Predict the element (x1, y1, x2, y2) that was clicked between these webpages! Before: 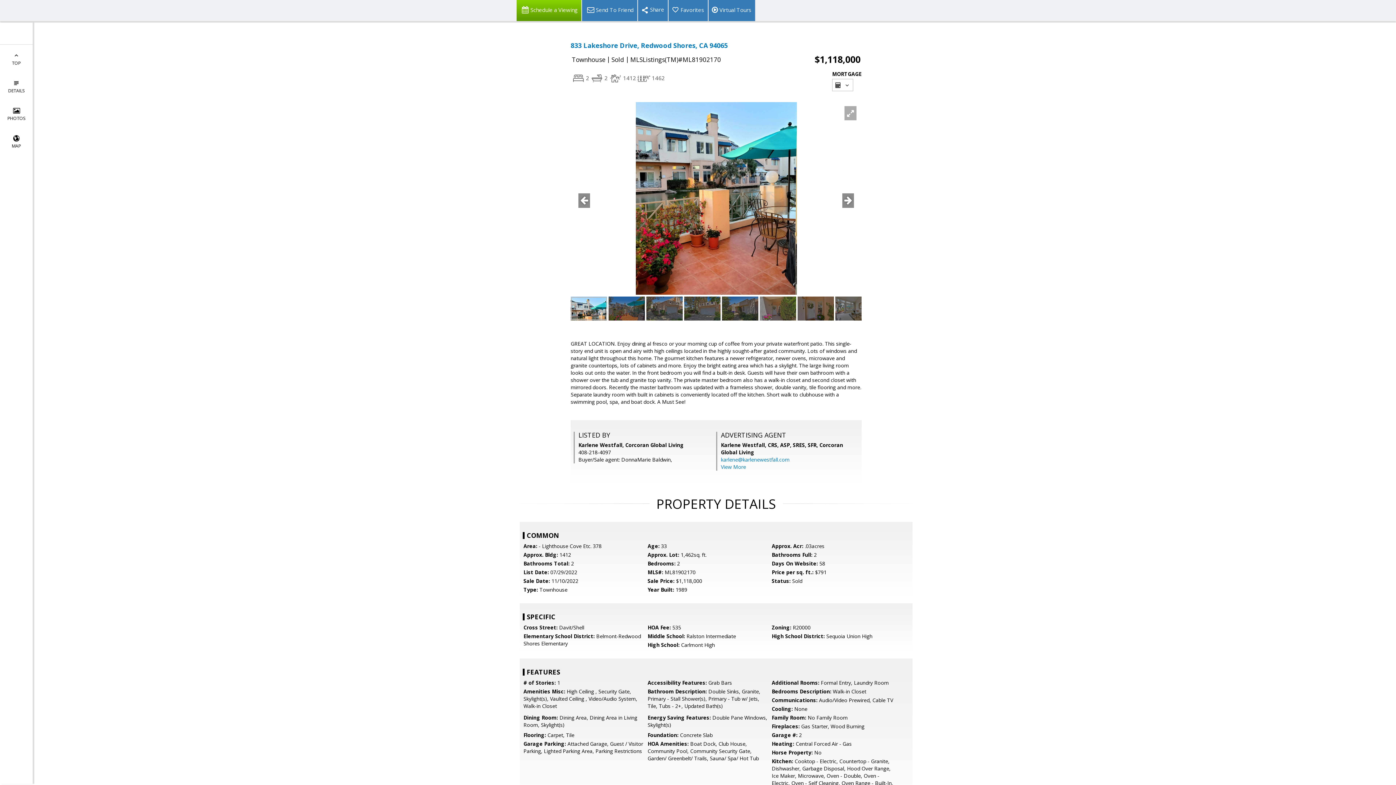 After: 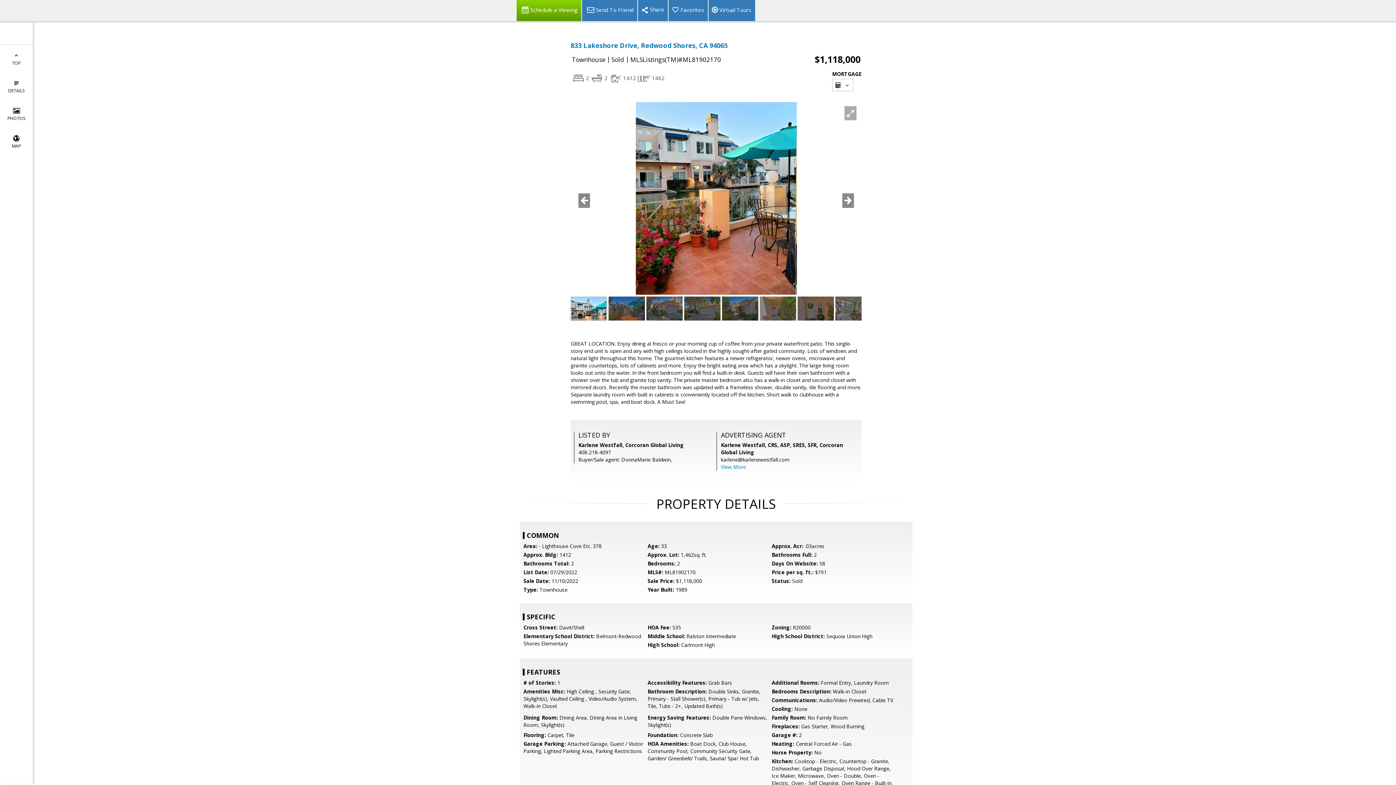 Action: bbox: (721, 456, 789, 463) label: karlene@karlenewestfall.com